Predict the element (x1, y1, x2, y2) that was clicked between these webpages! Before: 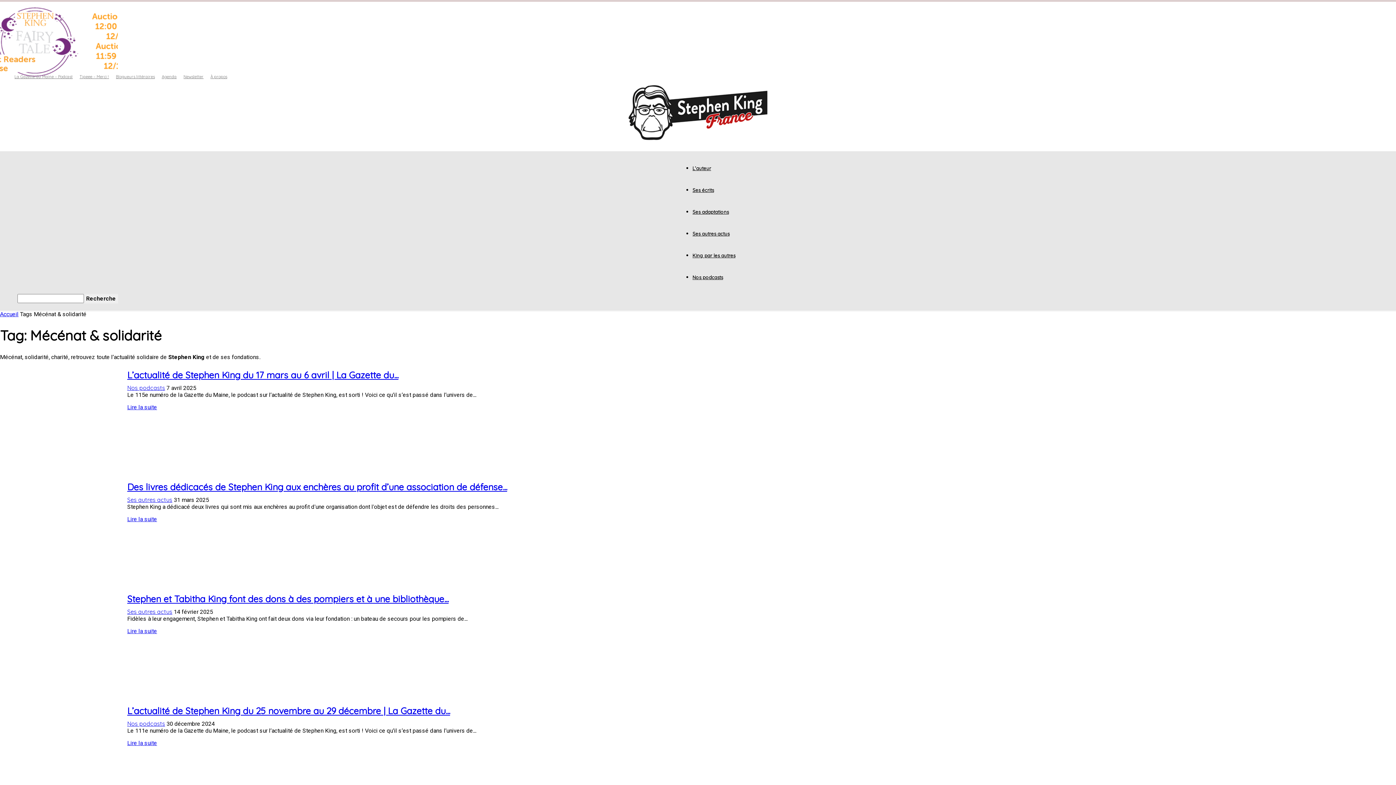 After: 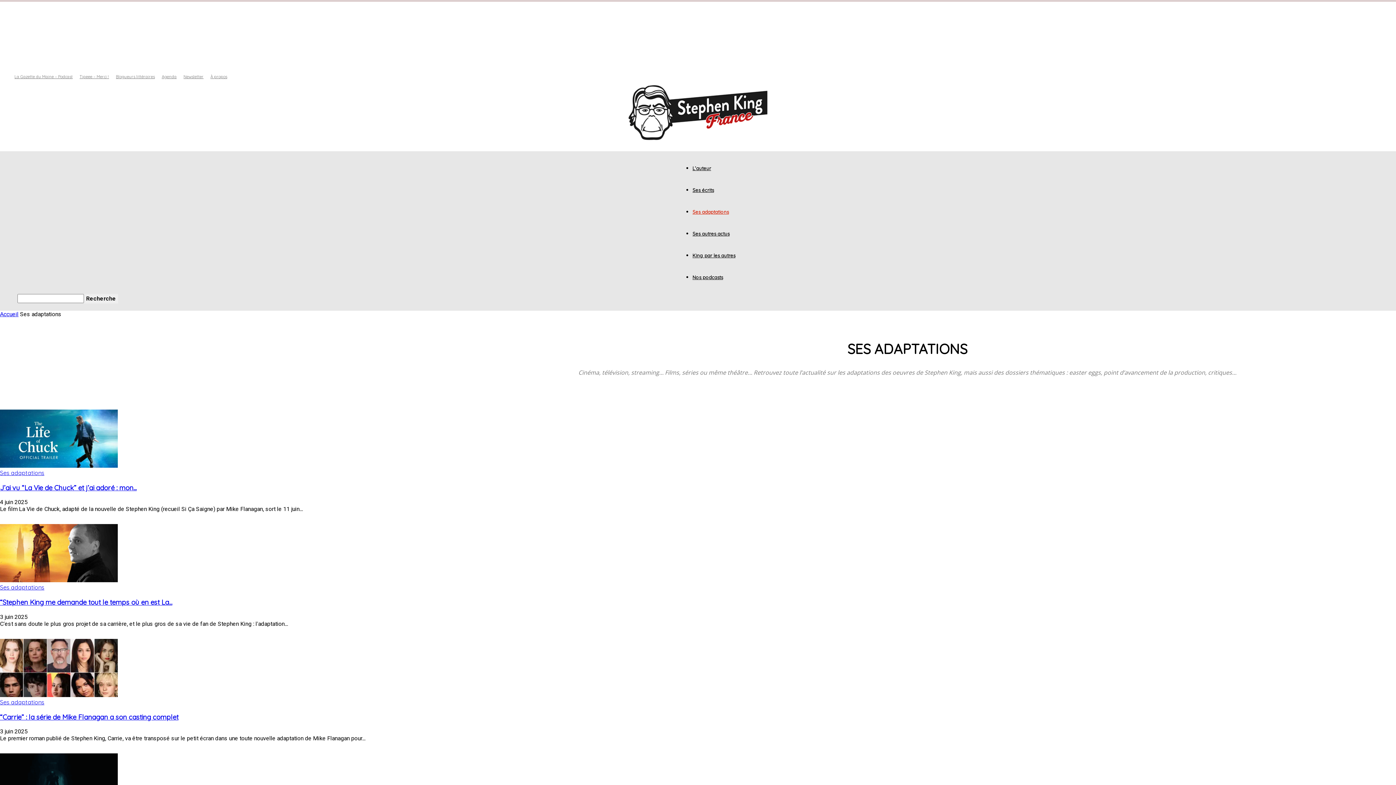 Action: bbox: (692, 209, 729, 214) label: Ses adaptations